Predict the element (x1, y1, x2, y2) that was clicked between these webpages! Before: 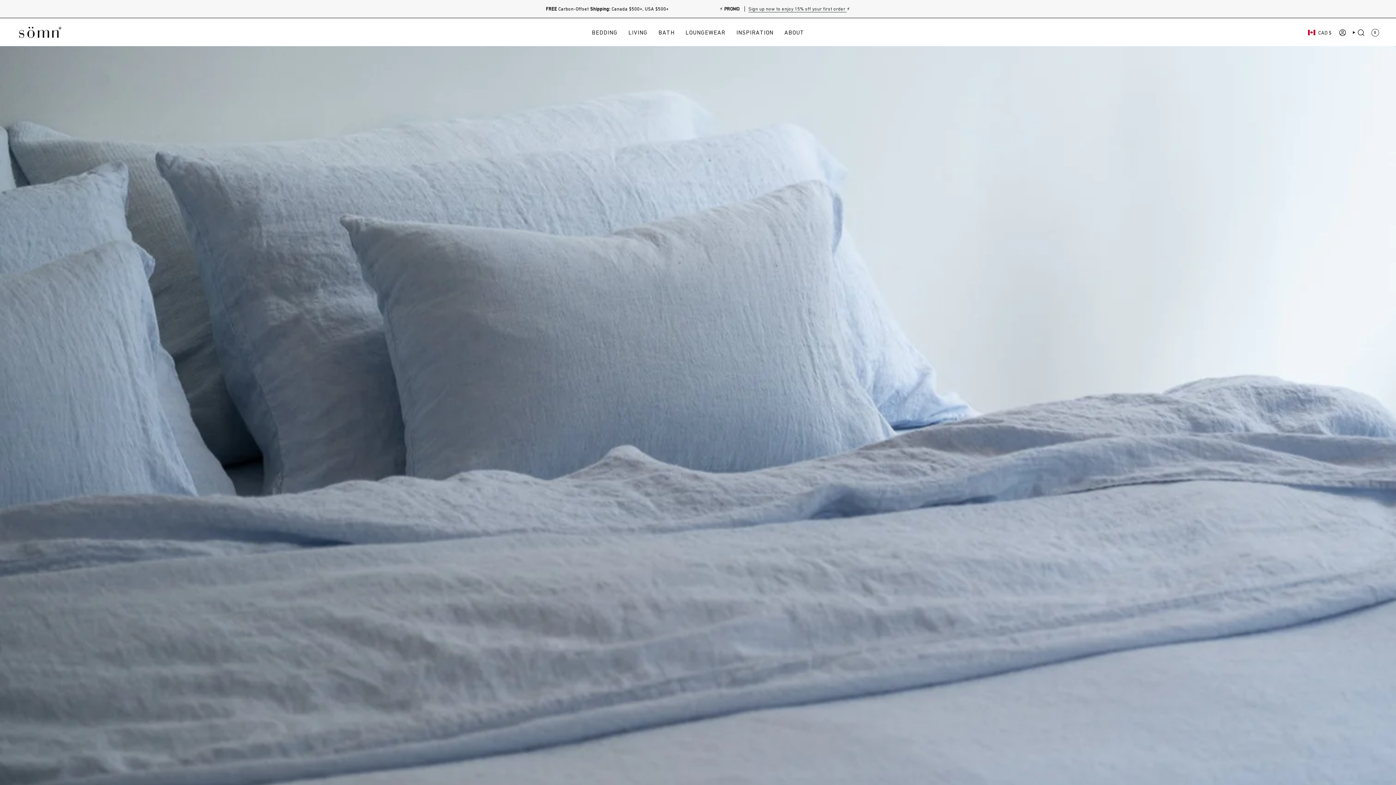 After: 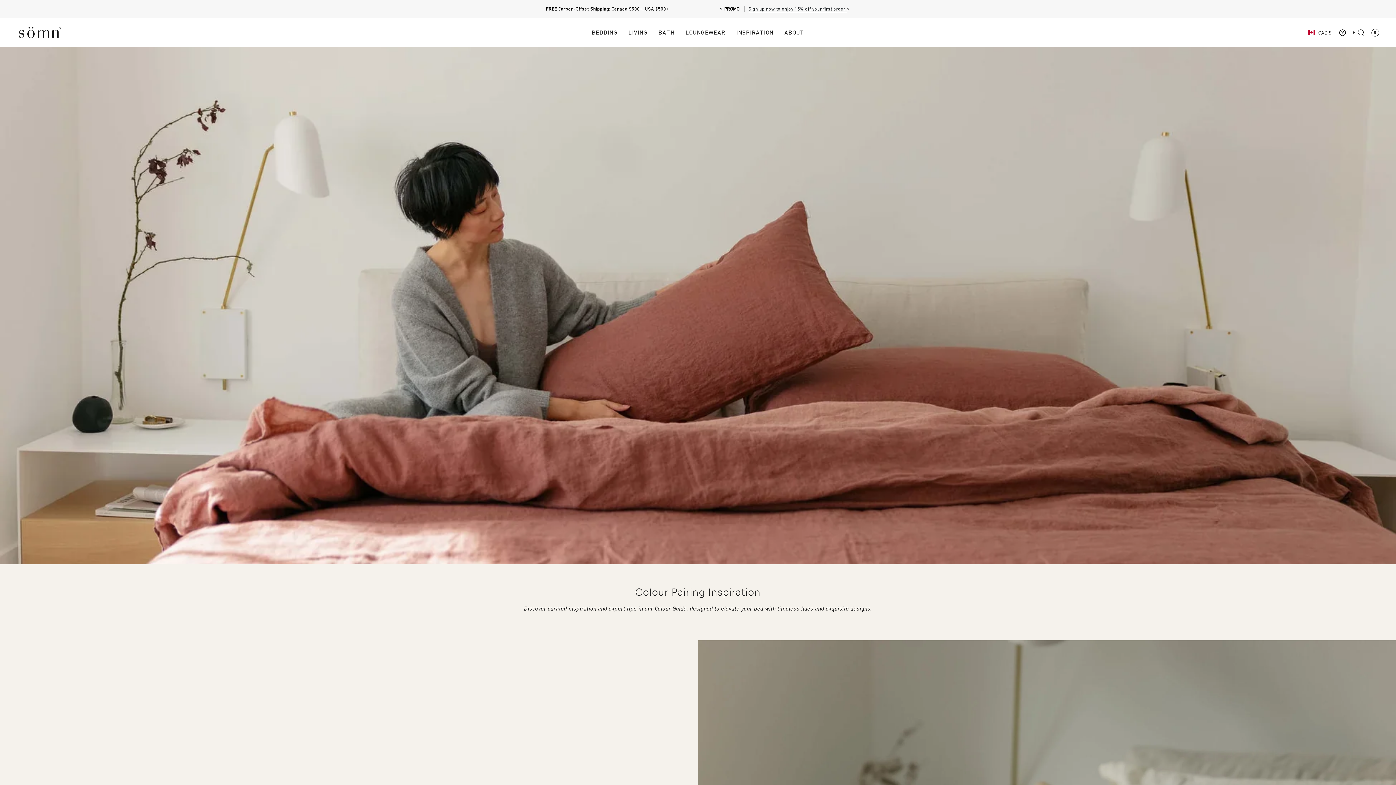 Action: bbox: (731, 23, 779, 41) label: INSPIRATION